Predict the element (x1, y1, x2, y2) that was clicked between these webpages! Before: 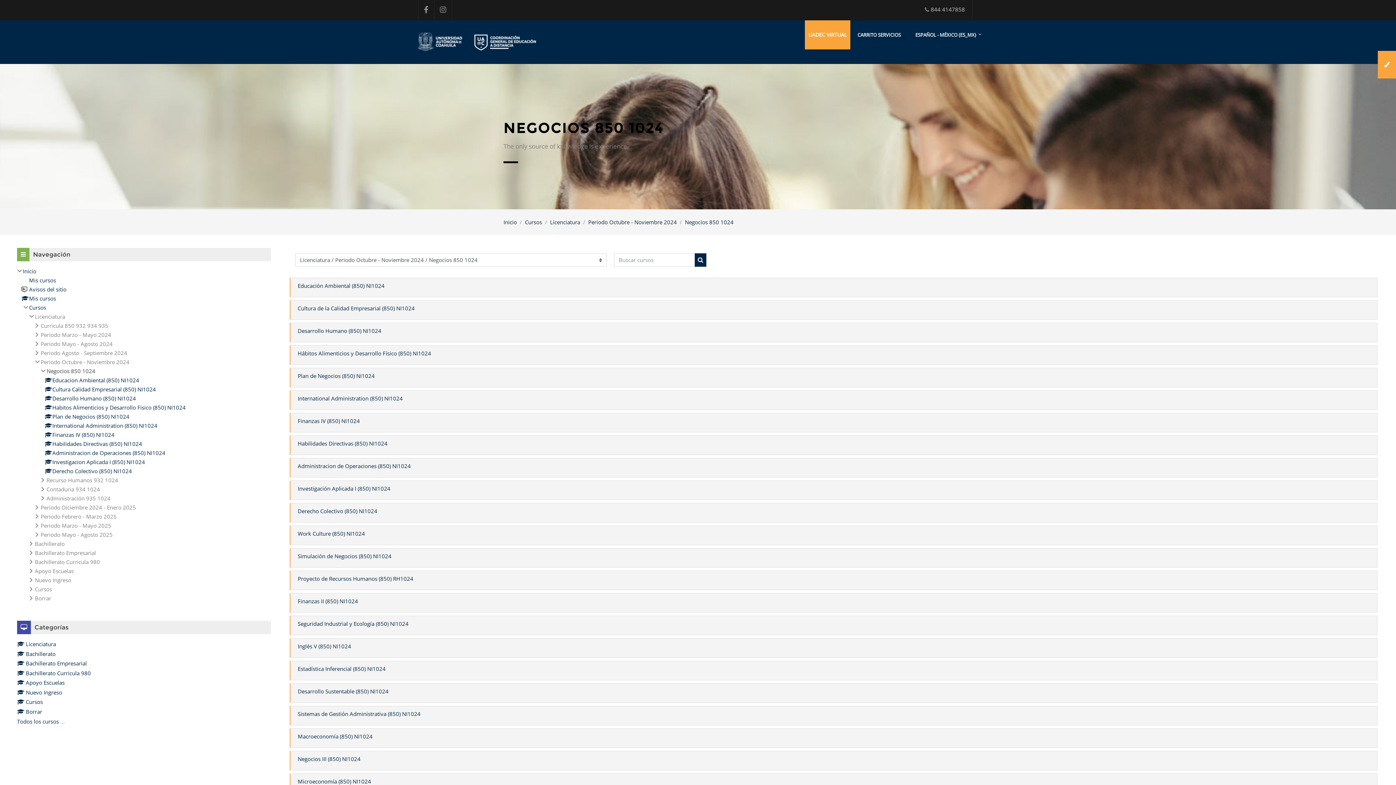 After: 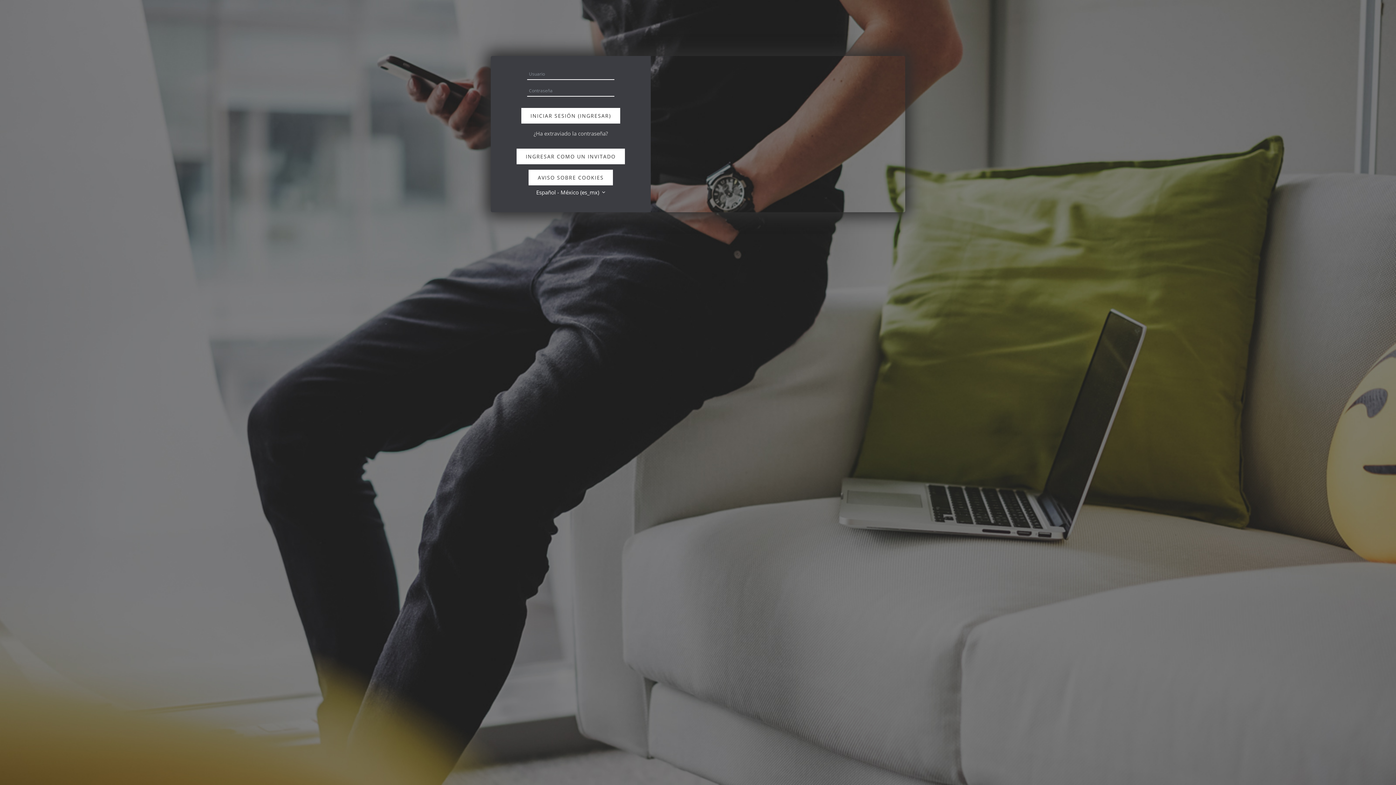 Action: label: Hábitos Alimenticios y Desarrollo Físico (850) NI1024 bbox: (297, 349, 431, 356)